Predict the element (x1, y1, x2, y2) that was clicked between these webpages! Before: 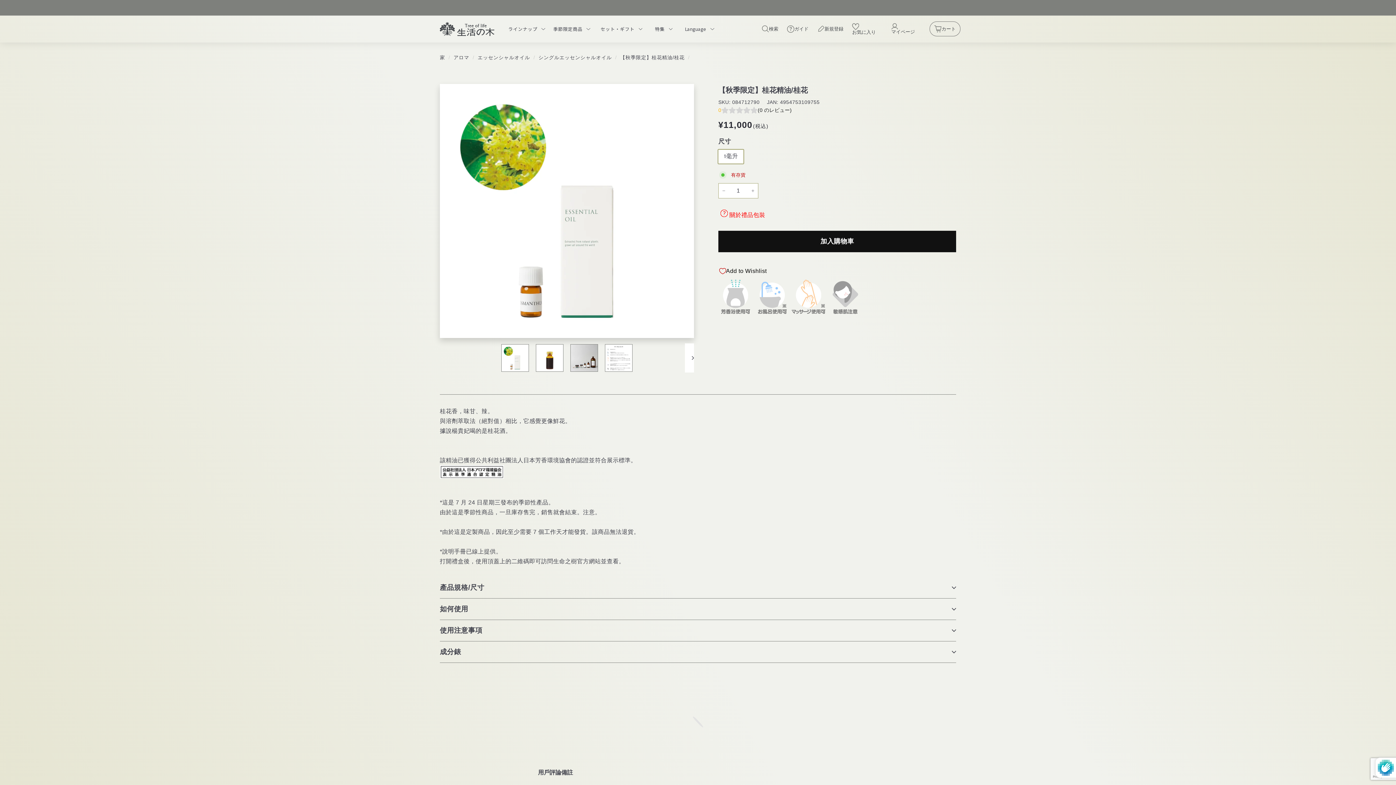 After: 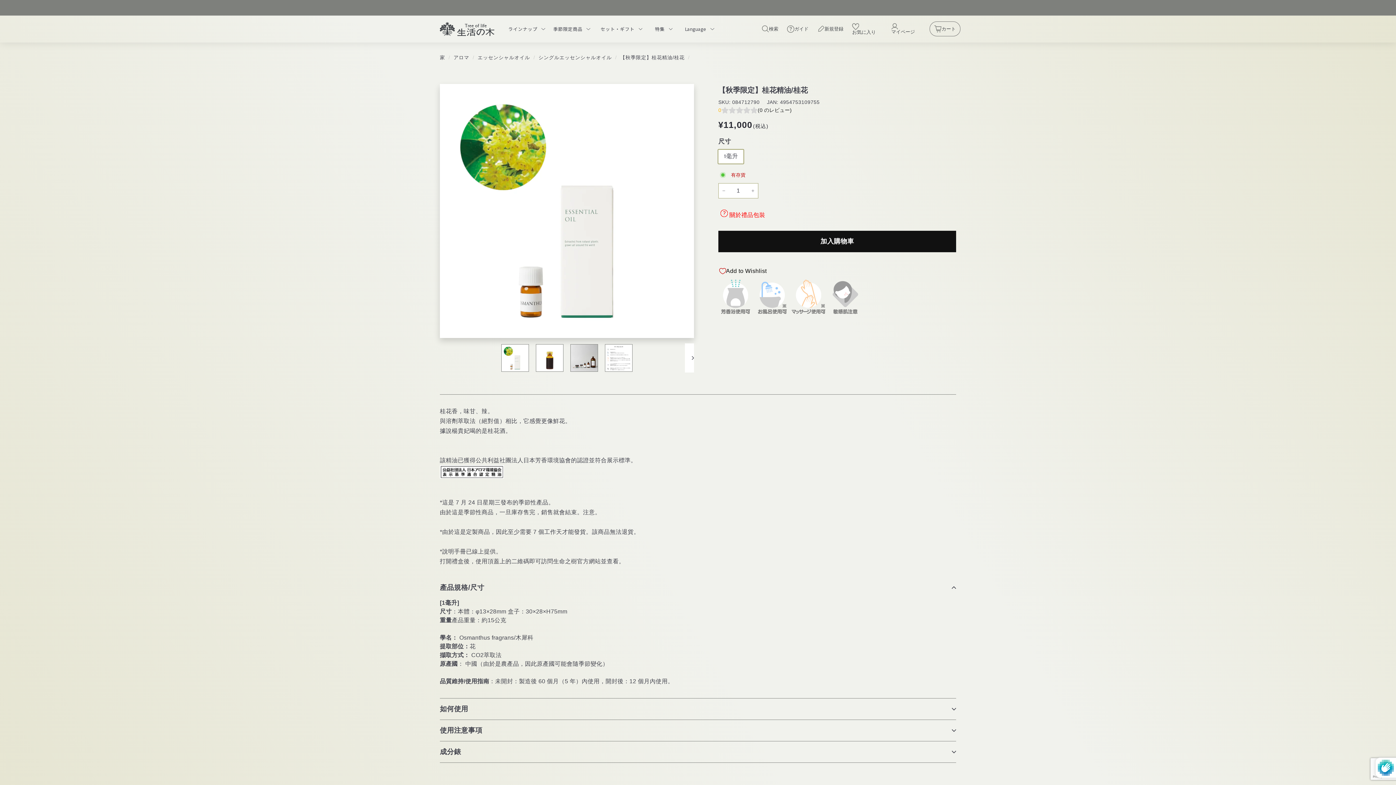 Action: label: 產品規格/尺寸 bbox: (440, 577, 956, 598)